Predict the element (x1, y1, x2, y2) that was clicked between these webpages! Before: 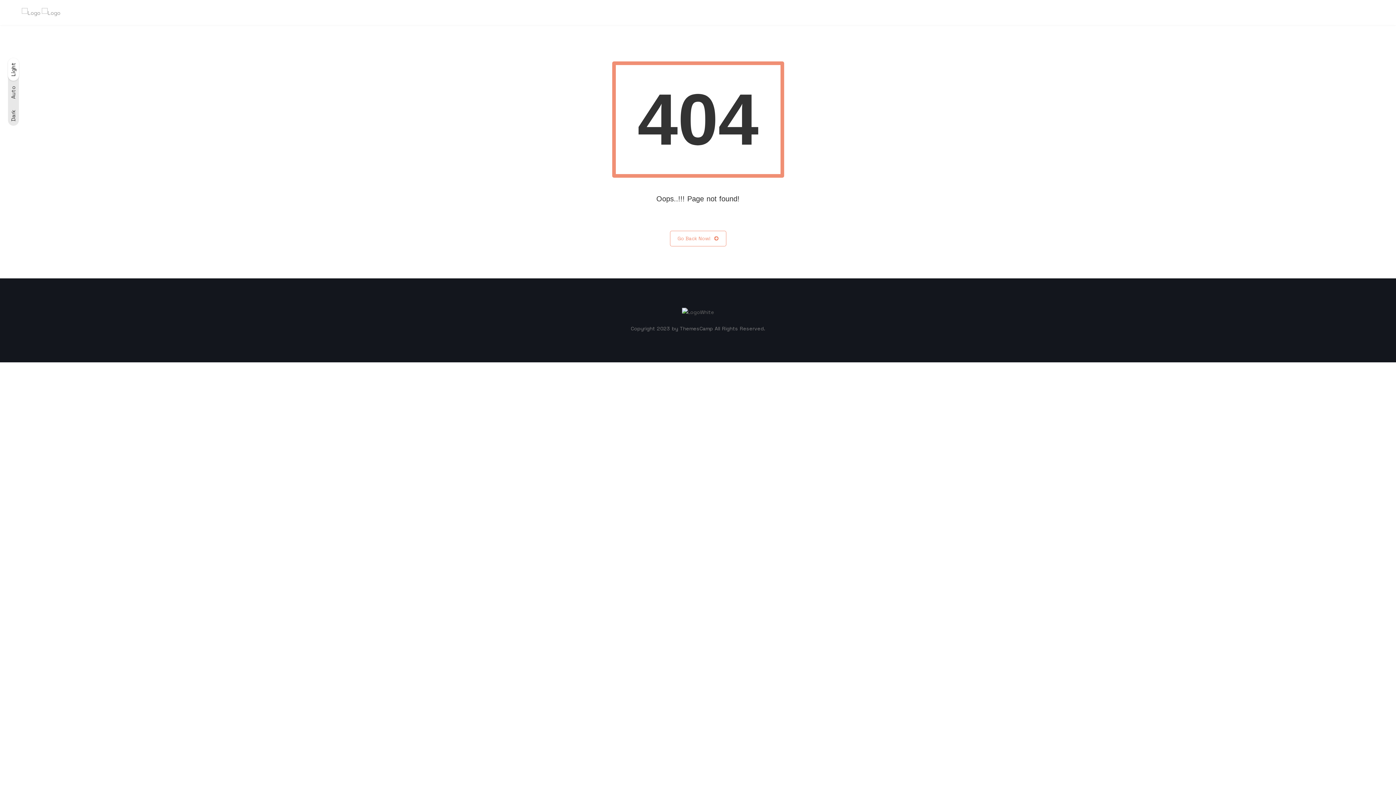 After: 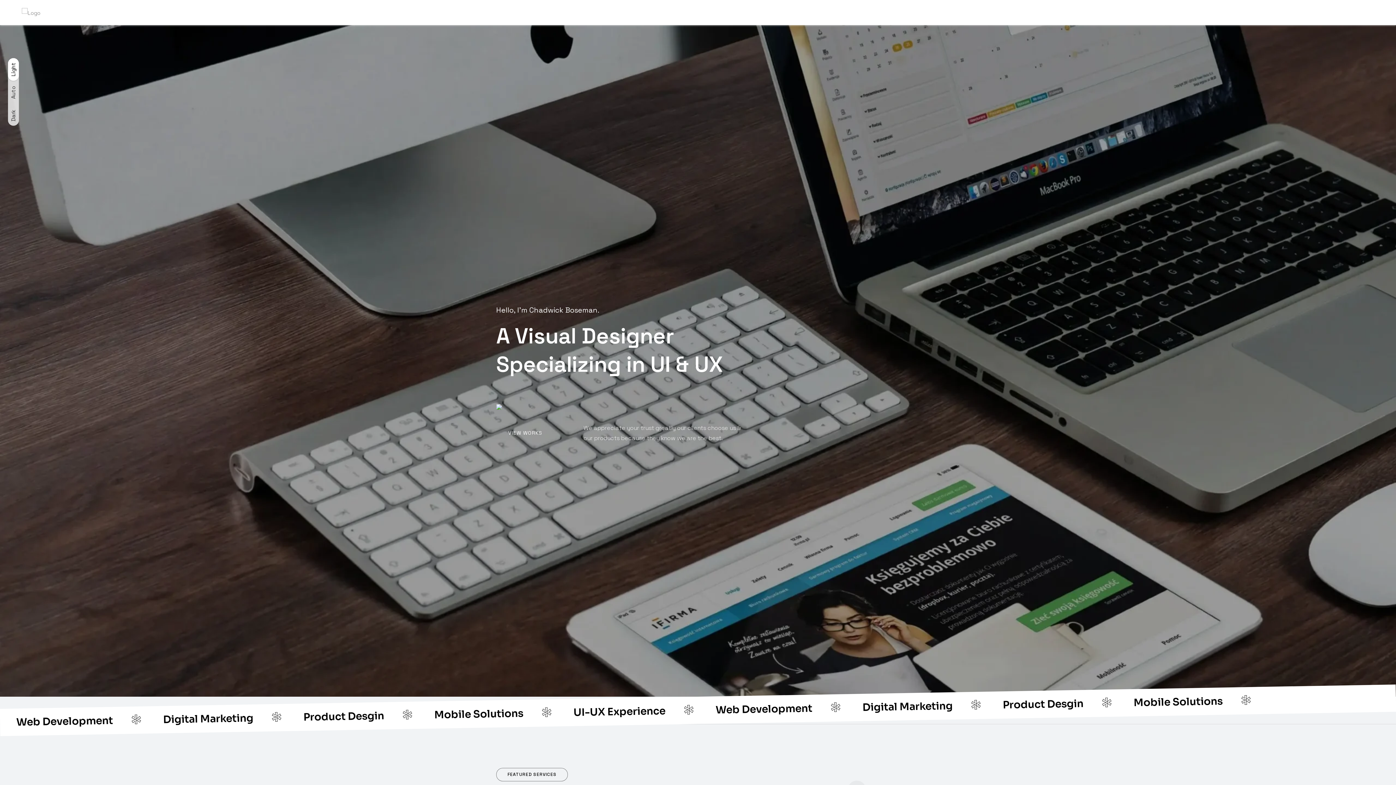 Action: bbox: (21, 0, 60, 25) label:  